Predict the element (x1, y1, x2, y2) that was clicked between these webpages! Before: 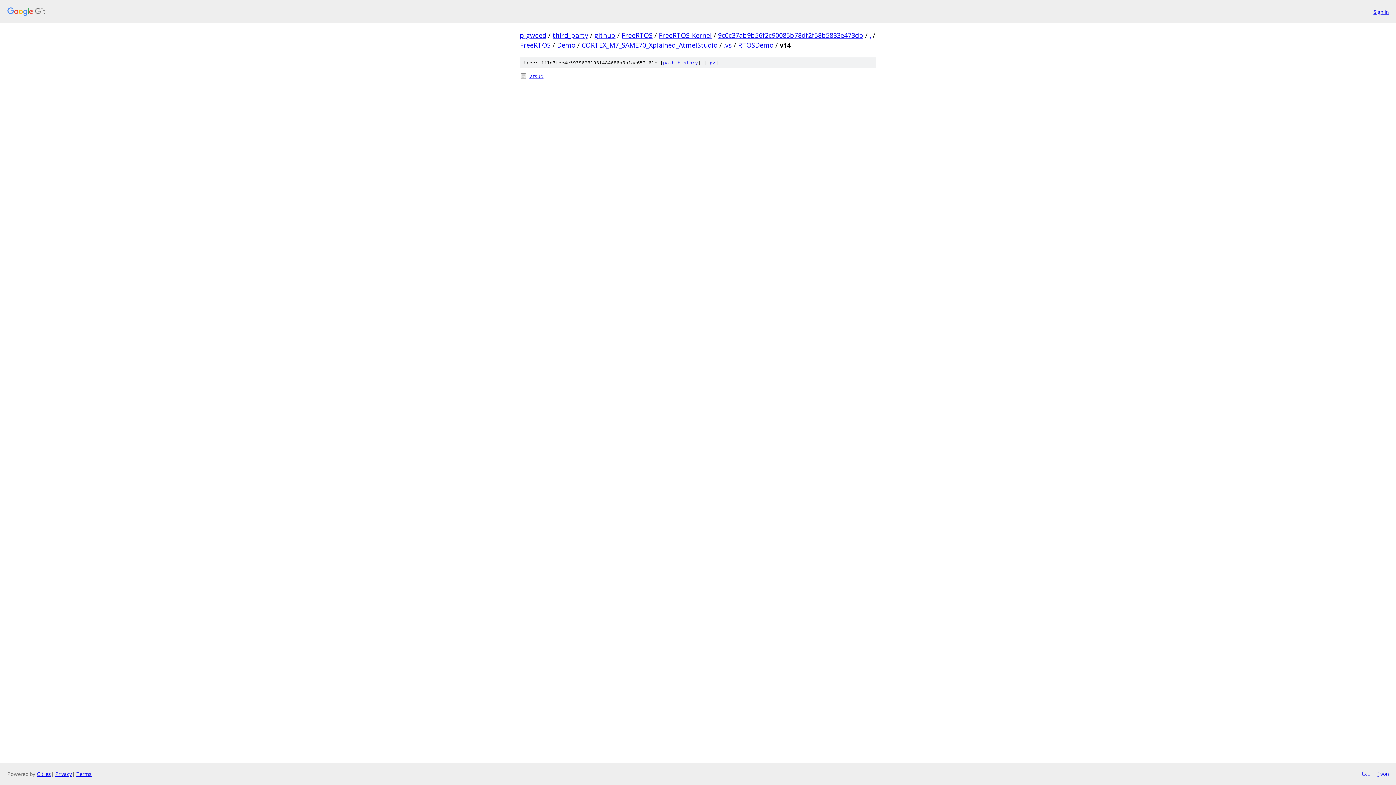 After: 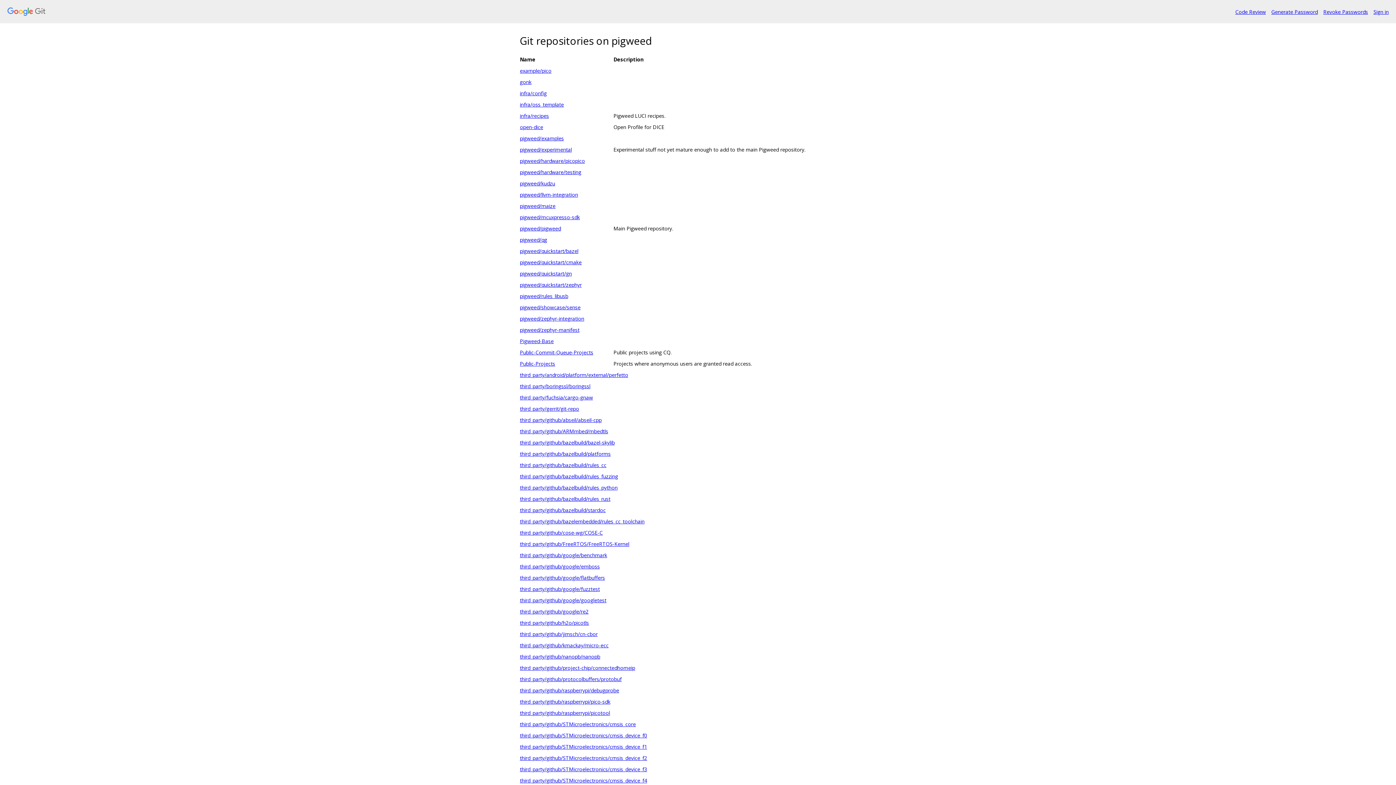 Action: bbox: (520, 30, 546, 39) label: pigweed